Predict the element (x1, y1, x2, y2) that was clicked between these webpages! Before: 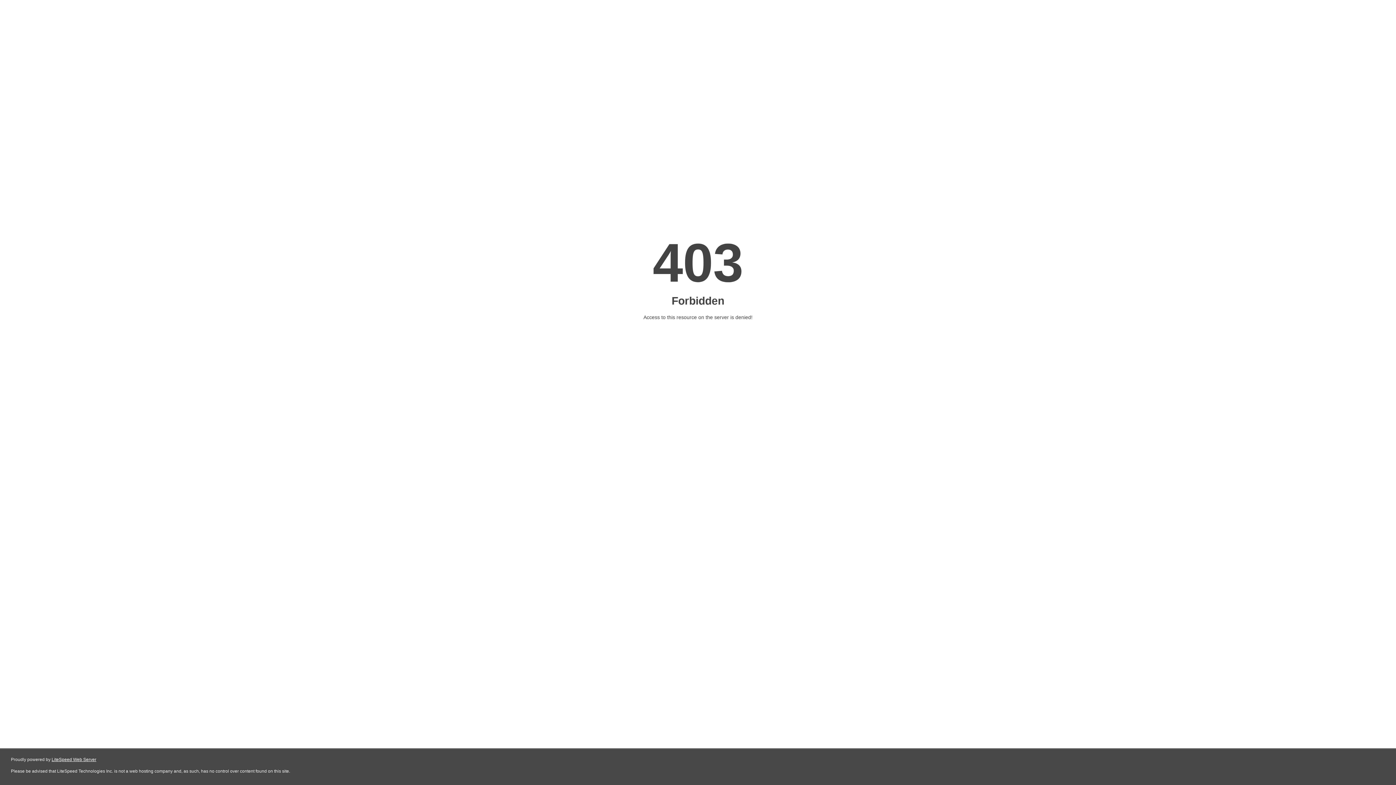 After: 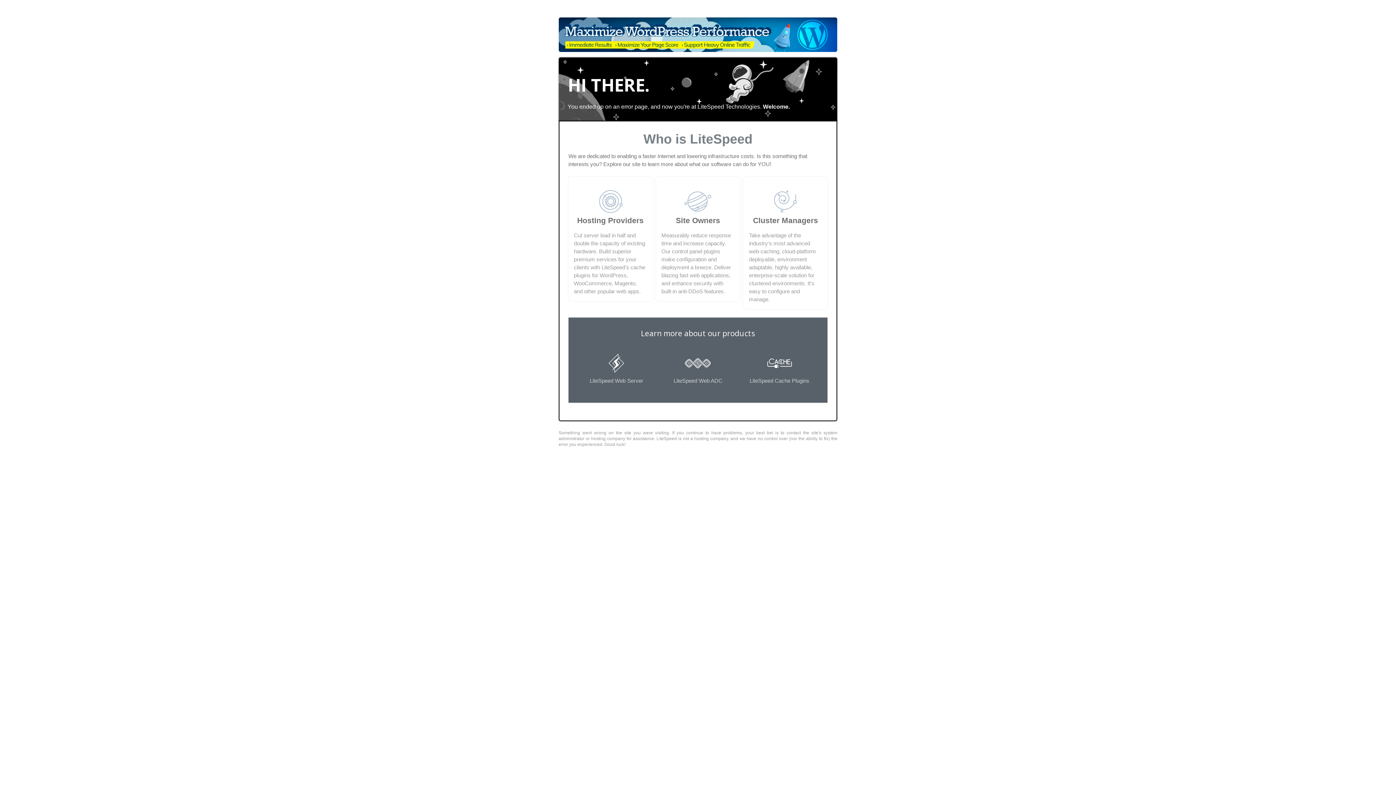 Action: bbox: (51, 757, 96, 762) label: LiteSpeed Web Server